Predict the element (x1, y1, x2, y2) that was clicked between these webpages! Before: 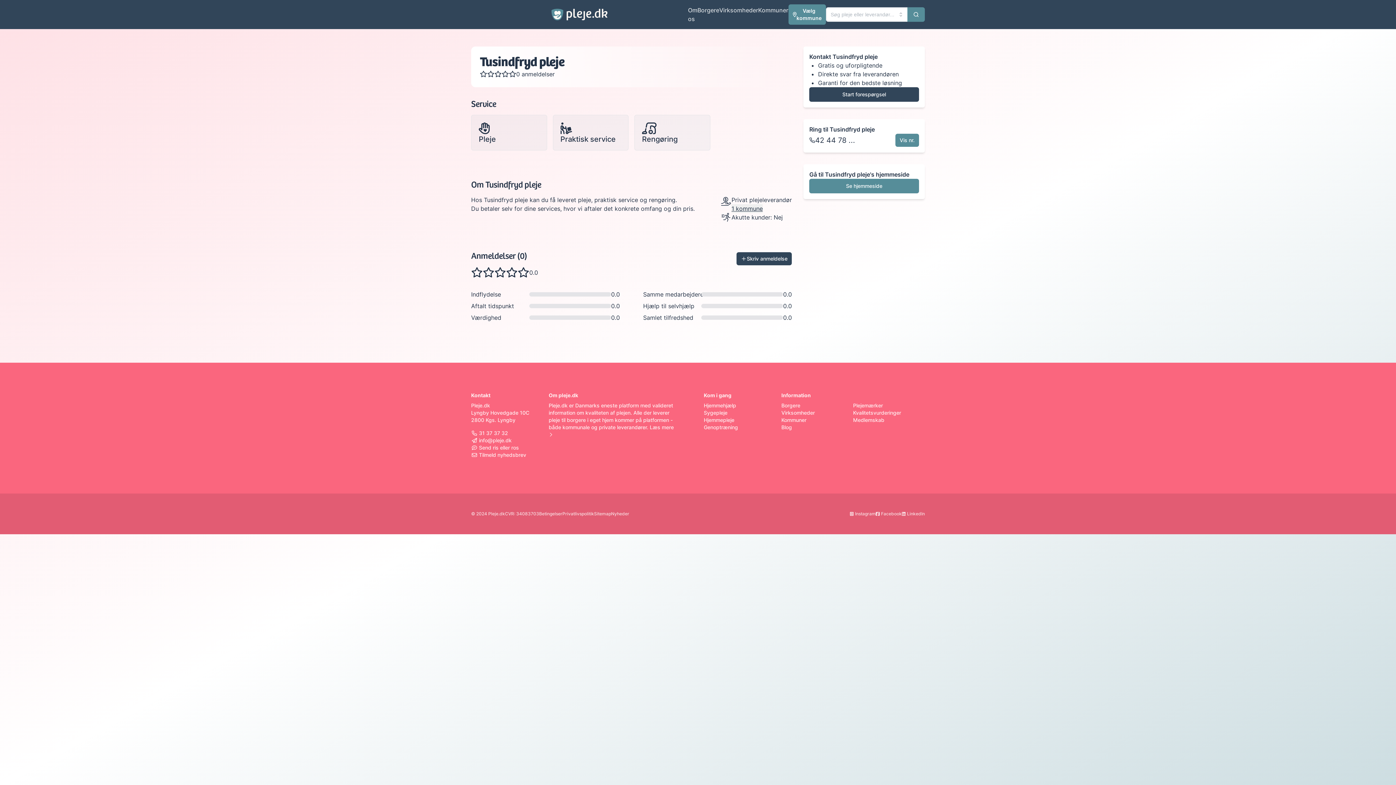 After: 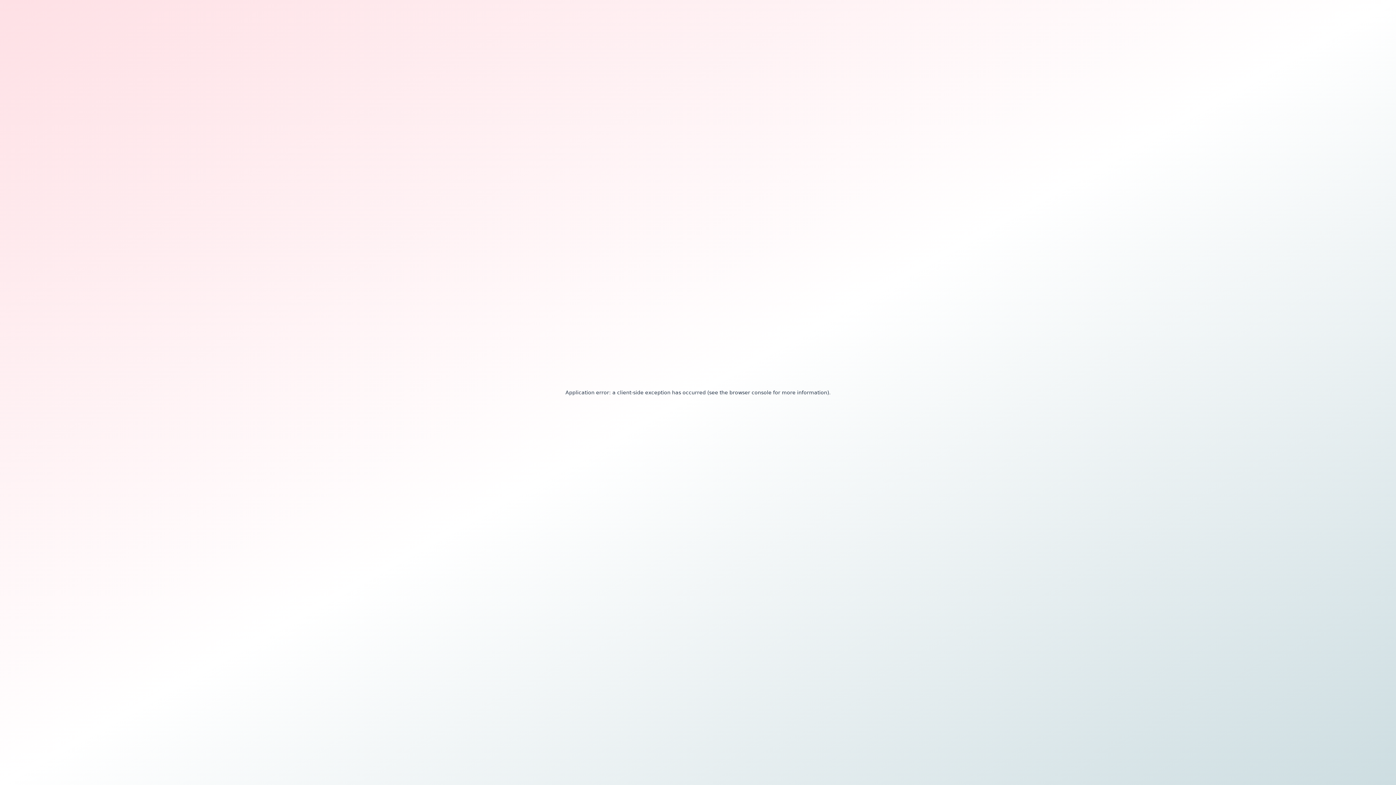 Action: bbox: (736, 252, 792, 265) label: Skriv anmeldelse